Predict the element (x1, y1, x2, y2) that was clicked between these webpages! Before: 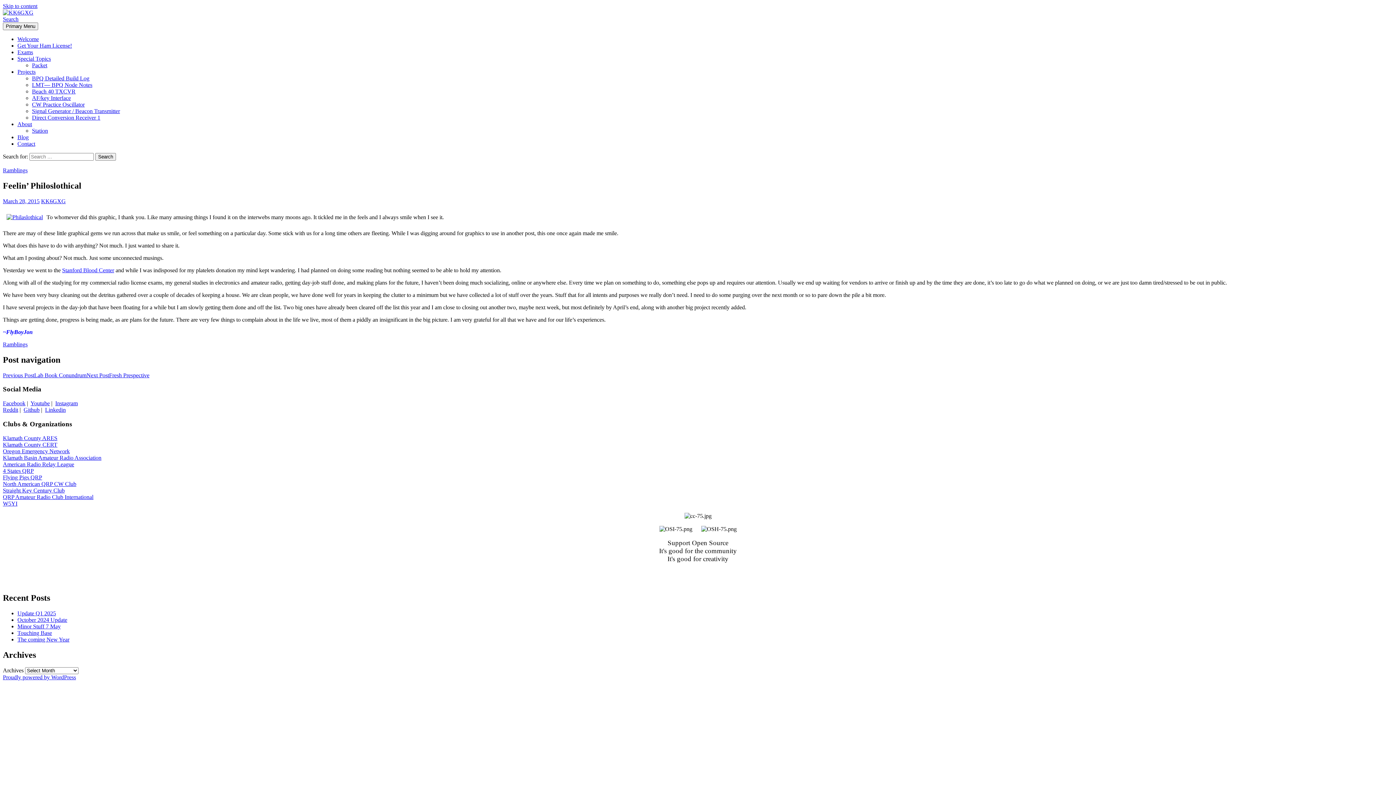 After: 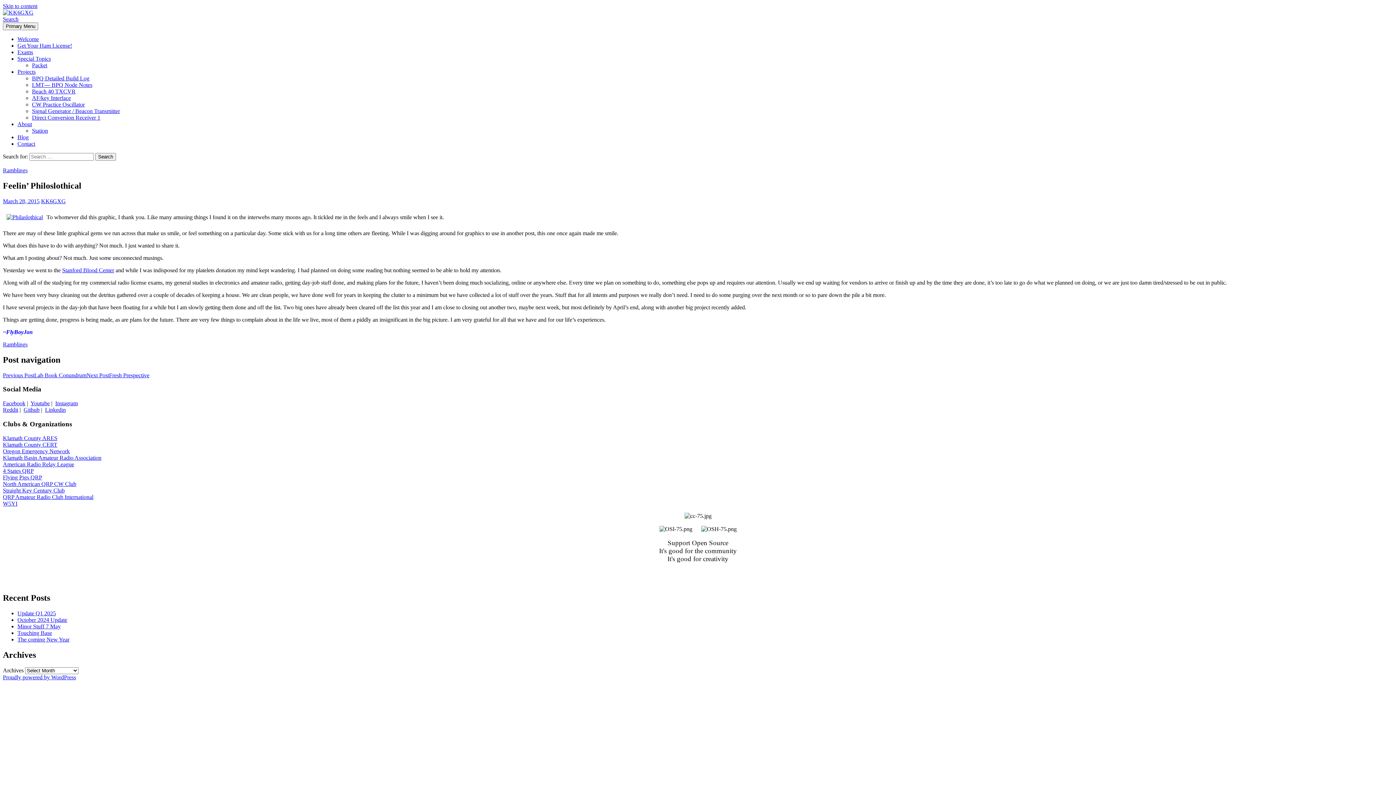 Action: bbox: (2, 454, 101, 460) label: Klamath Basin Amateur Radio Association